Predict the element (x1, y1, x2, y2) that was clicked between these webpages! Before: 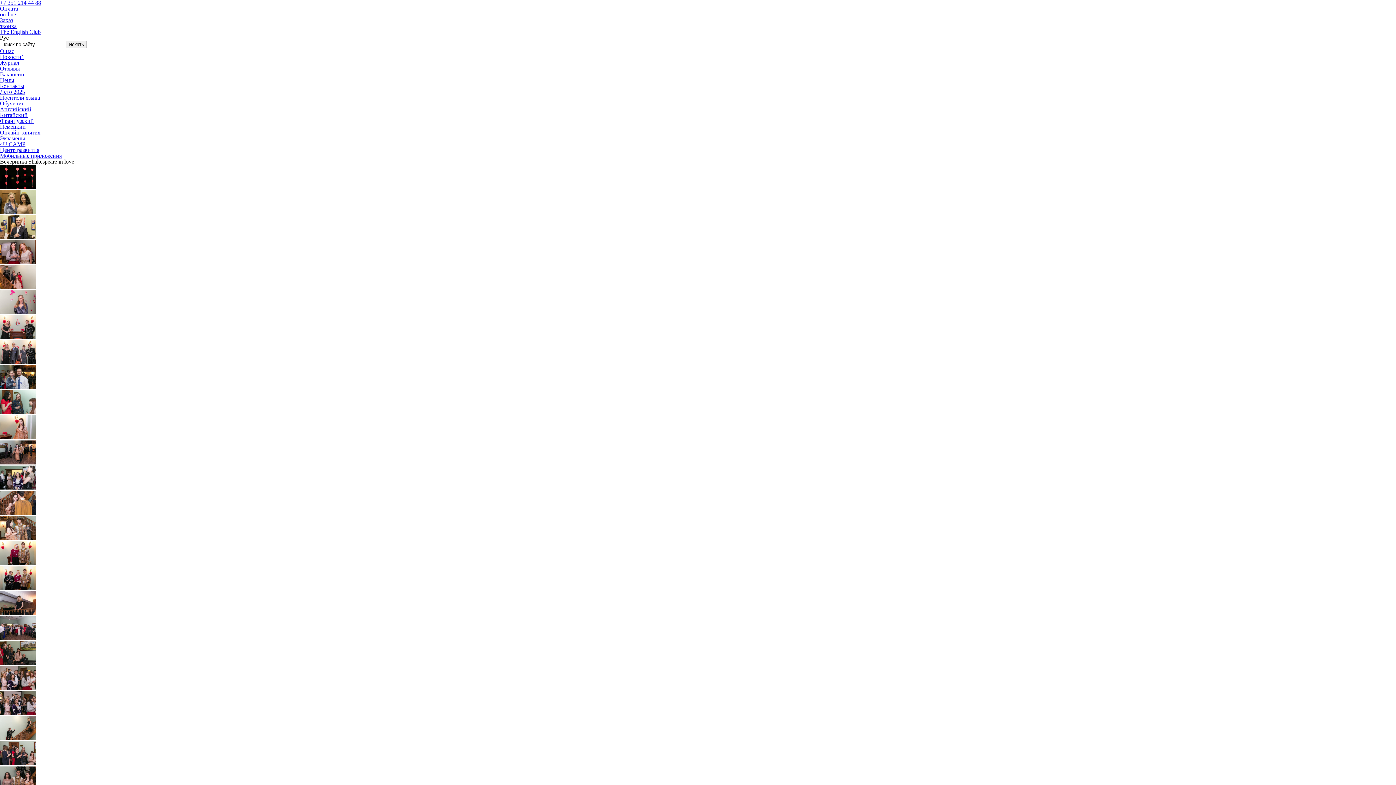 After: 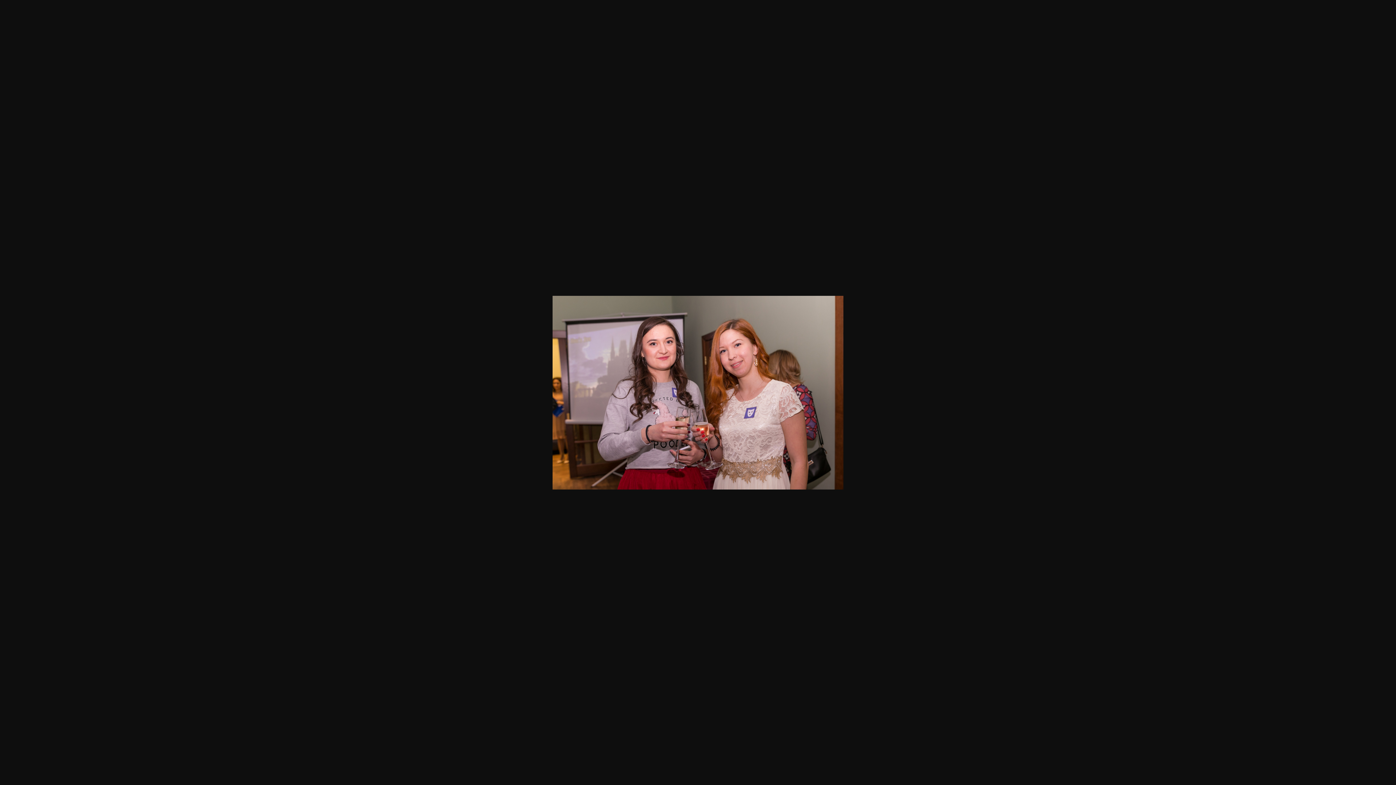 Action: bbox: (0, 258, 36, 265)